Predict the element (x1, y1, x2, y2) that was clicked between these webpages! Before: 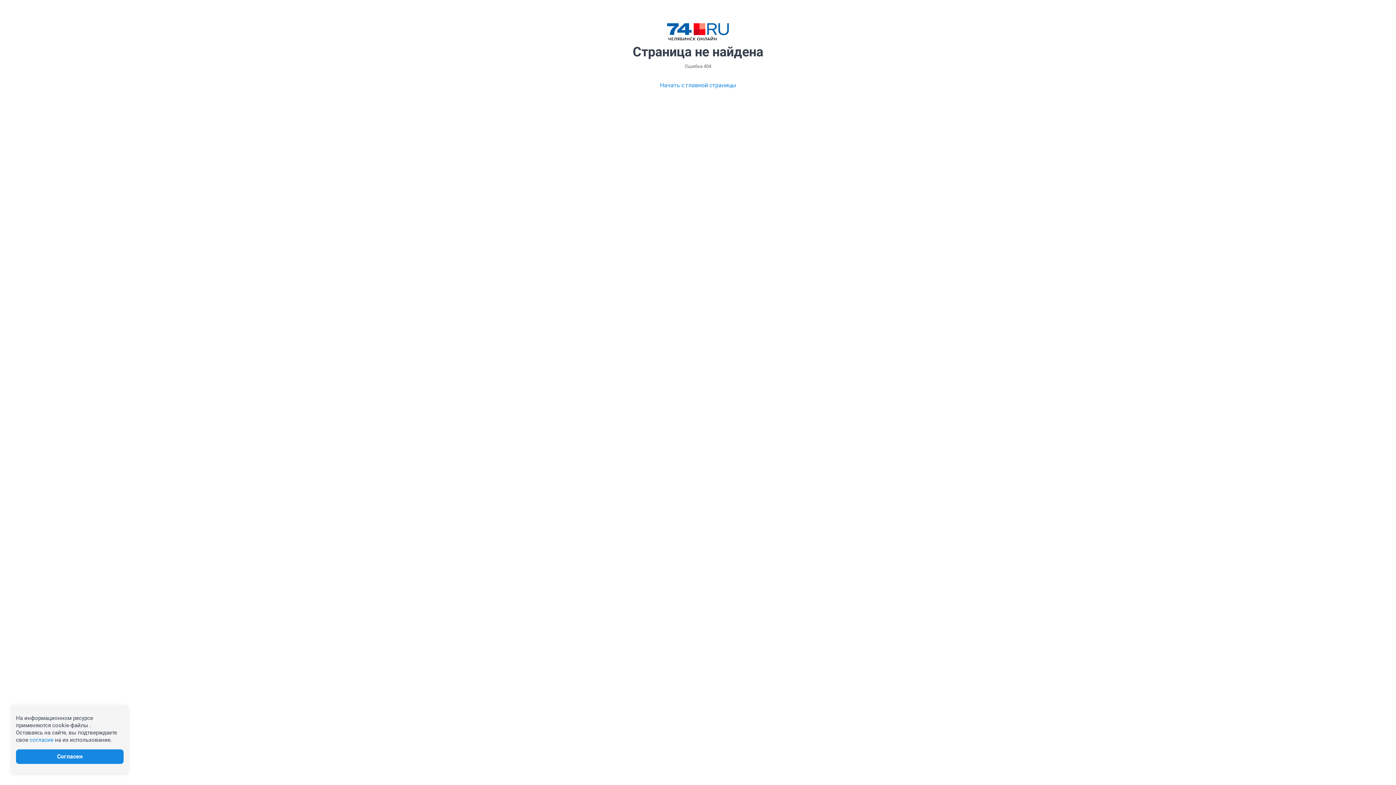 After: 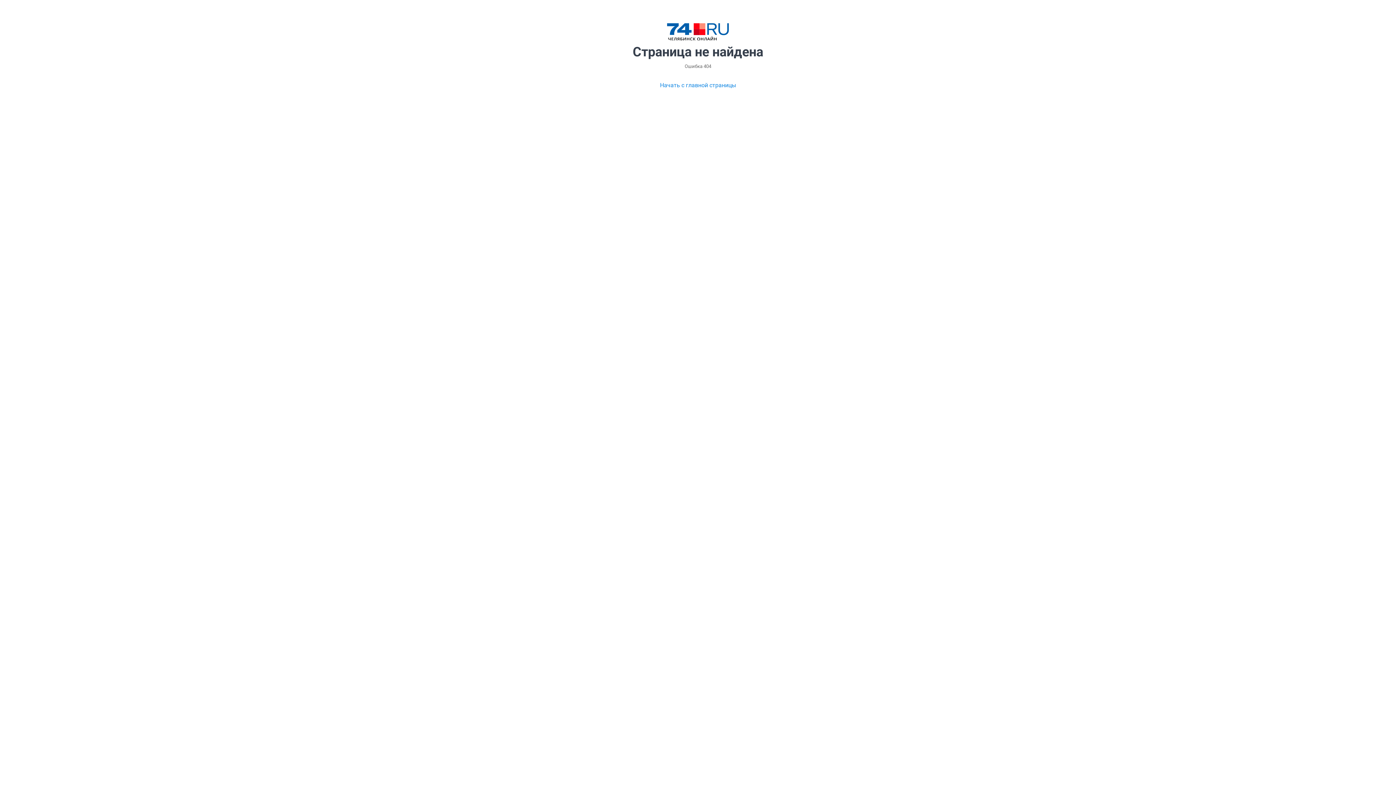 Action: bbox: (16, 749, 123, 764) label: Согласен